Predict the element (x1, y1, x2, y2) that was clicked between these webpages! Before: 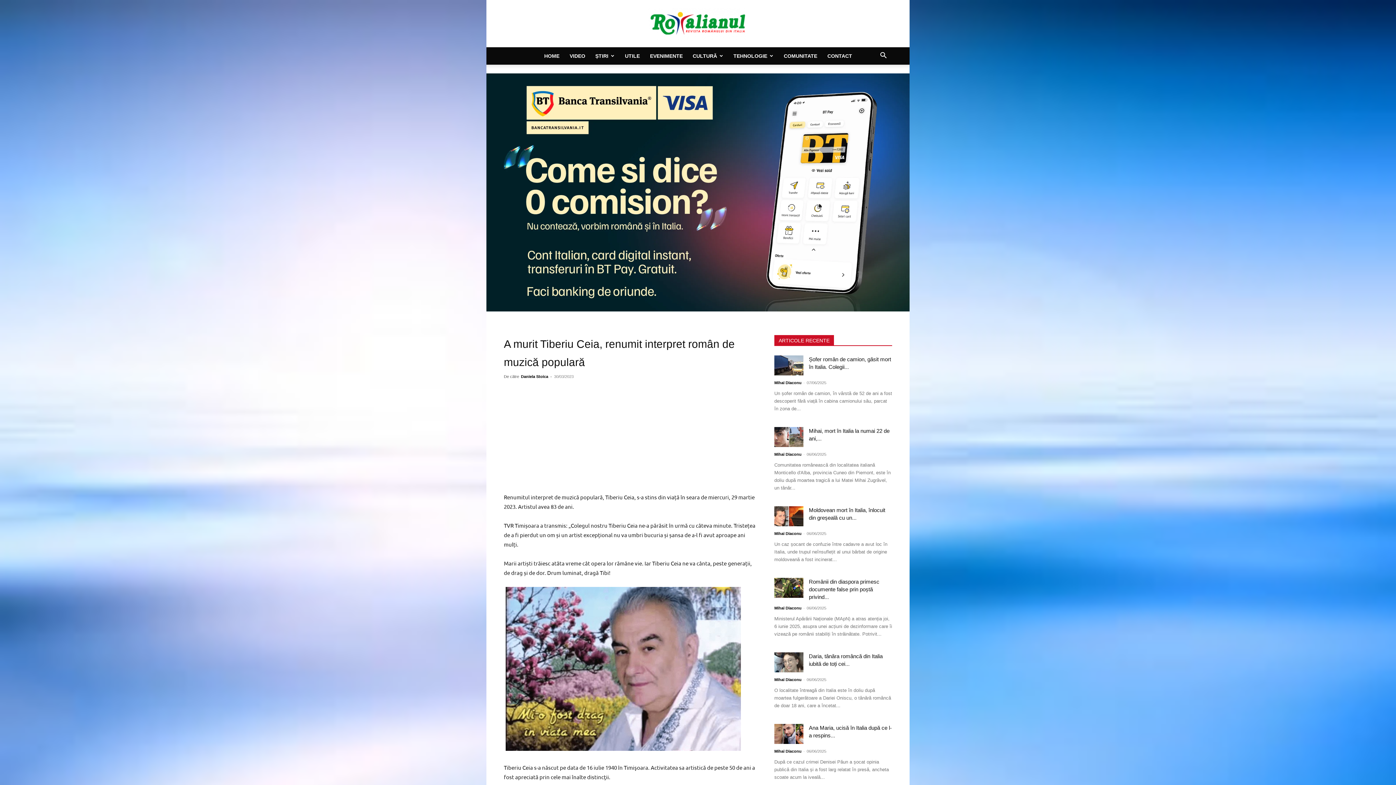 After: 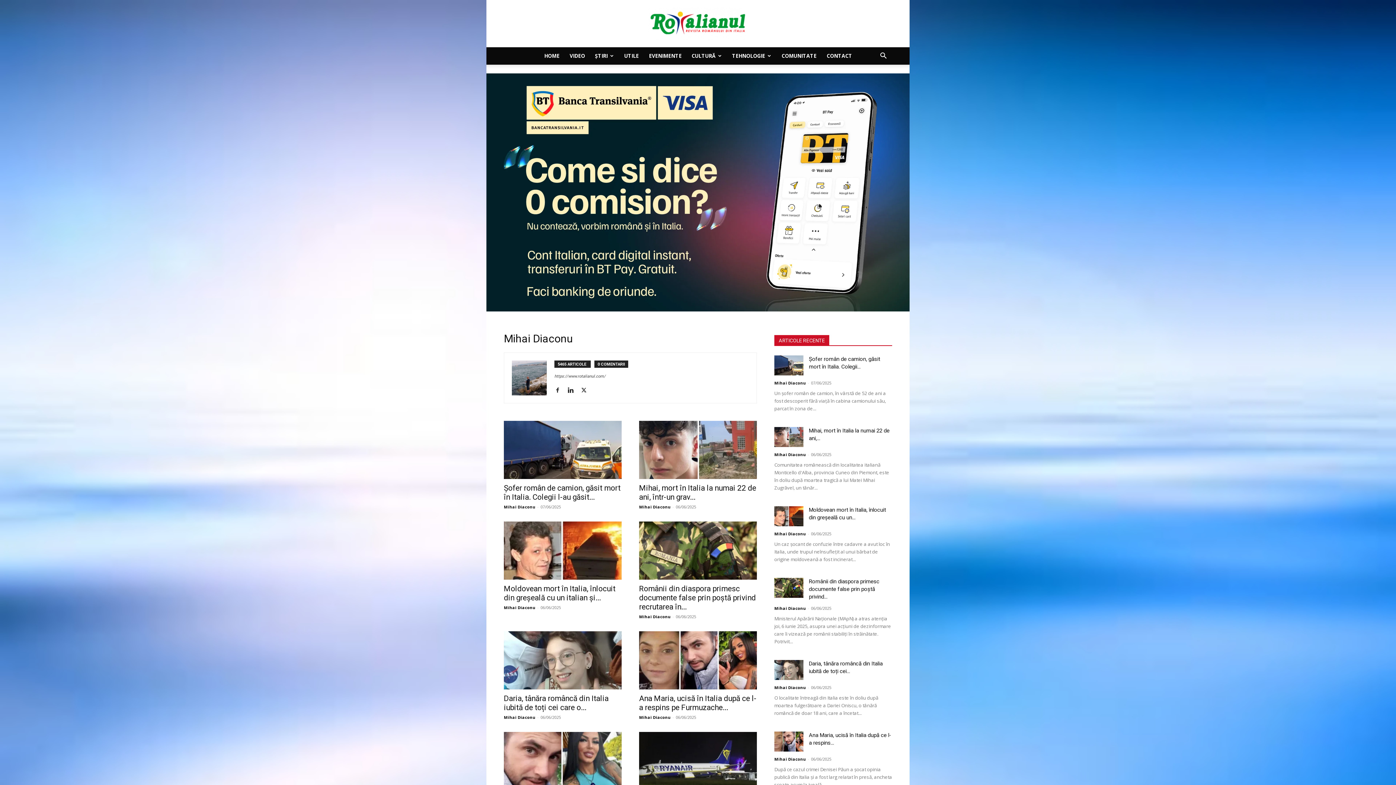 Action: bbox: (774, 749, 801, 753) label: Mihai Diaconu